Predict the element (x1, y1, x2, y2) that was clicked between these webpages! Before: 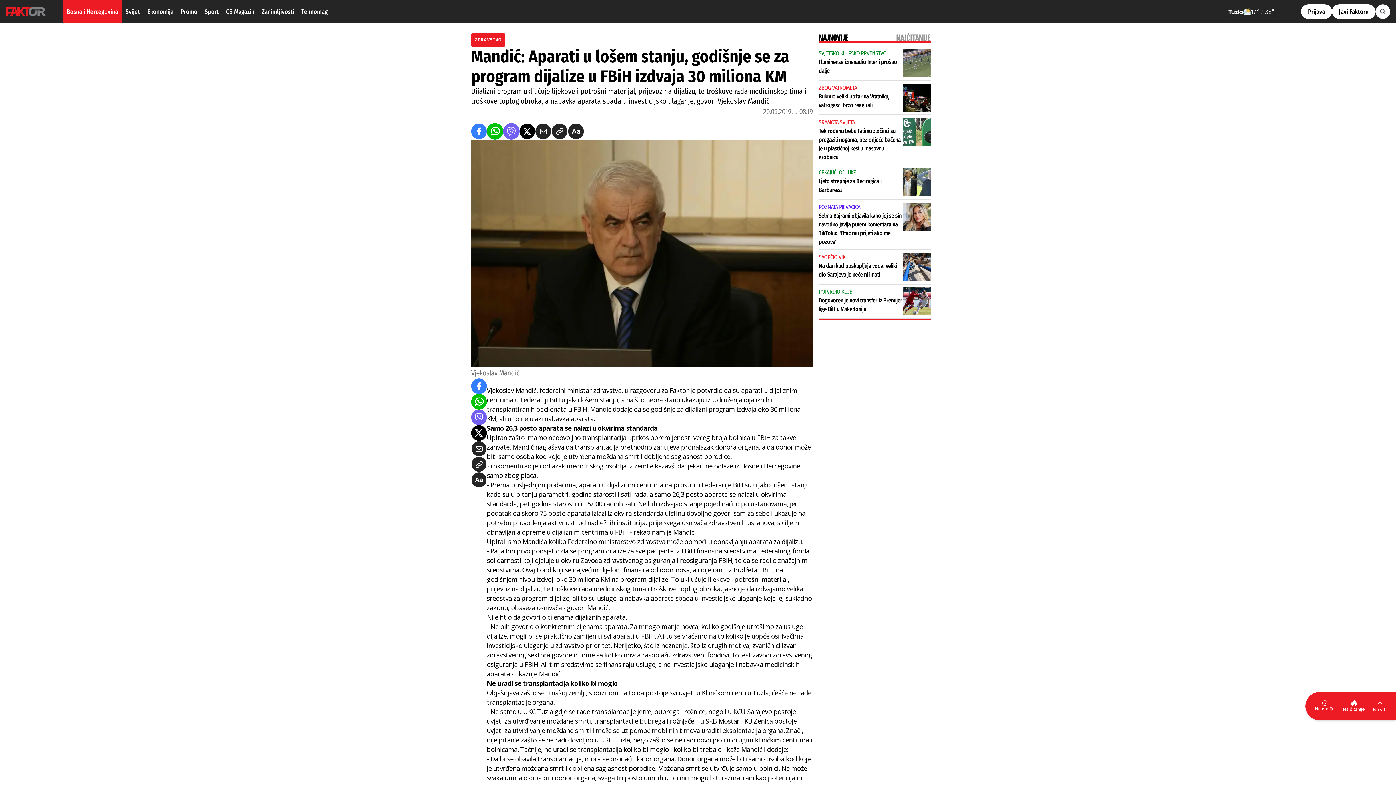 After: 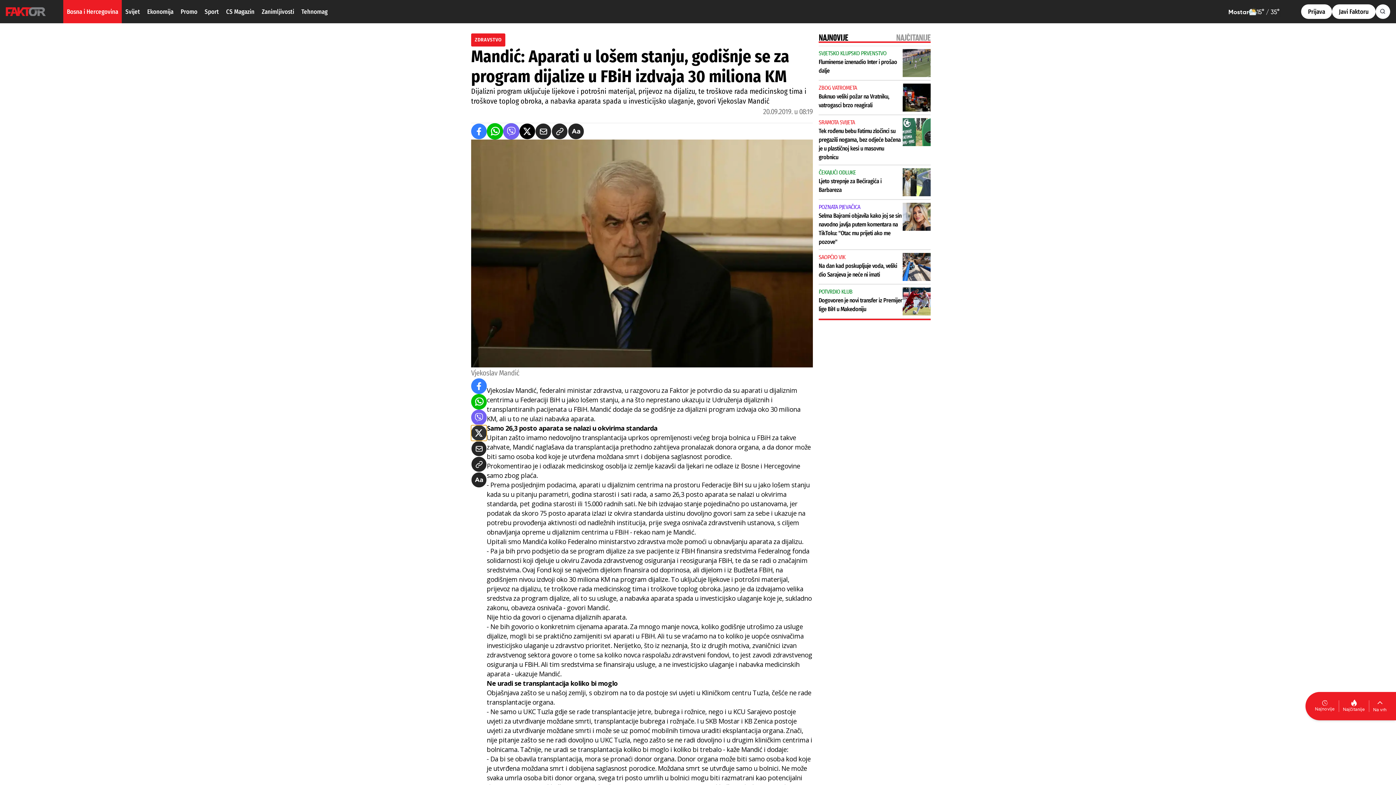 Action: bbox: (471, 425, 486, 440)